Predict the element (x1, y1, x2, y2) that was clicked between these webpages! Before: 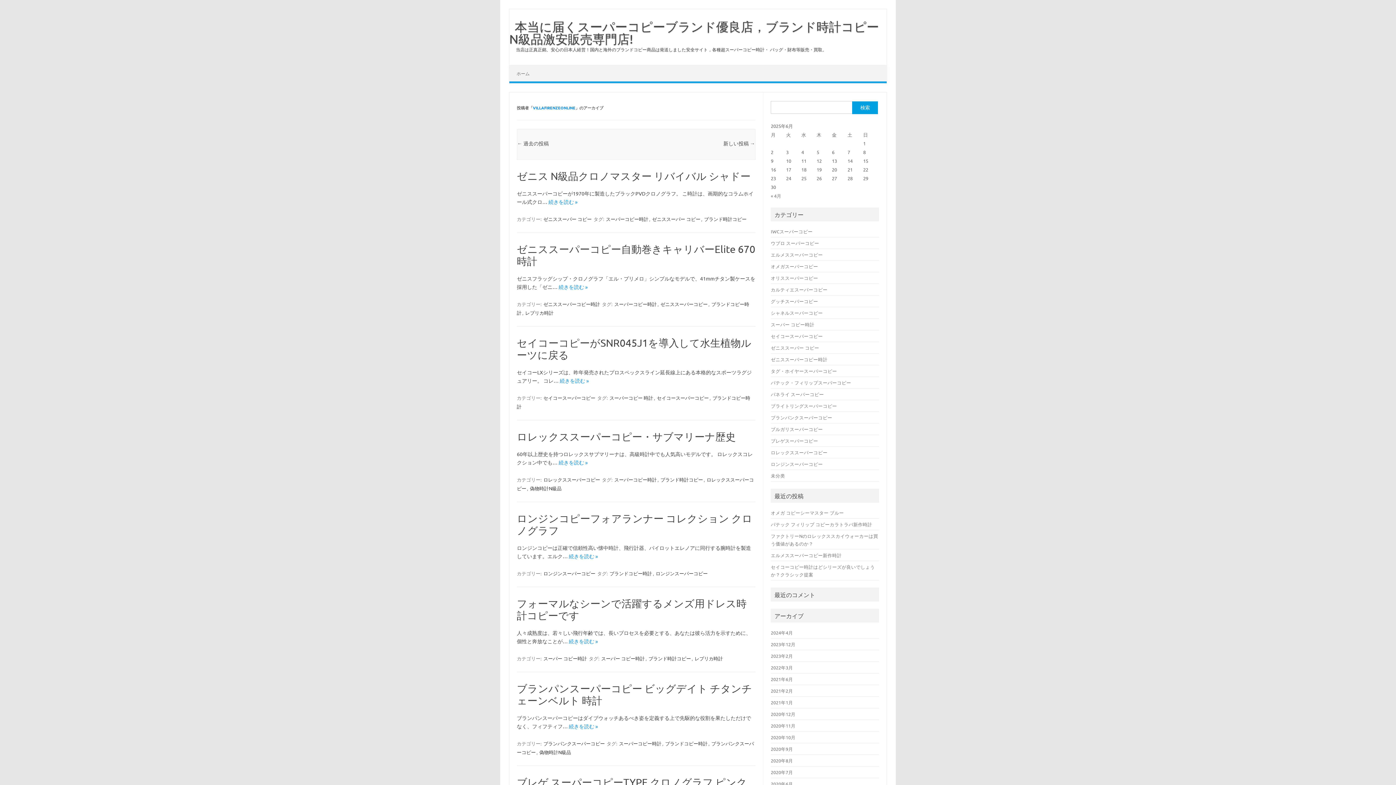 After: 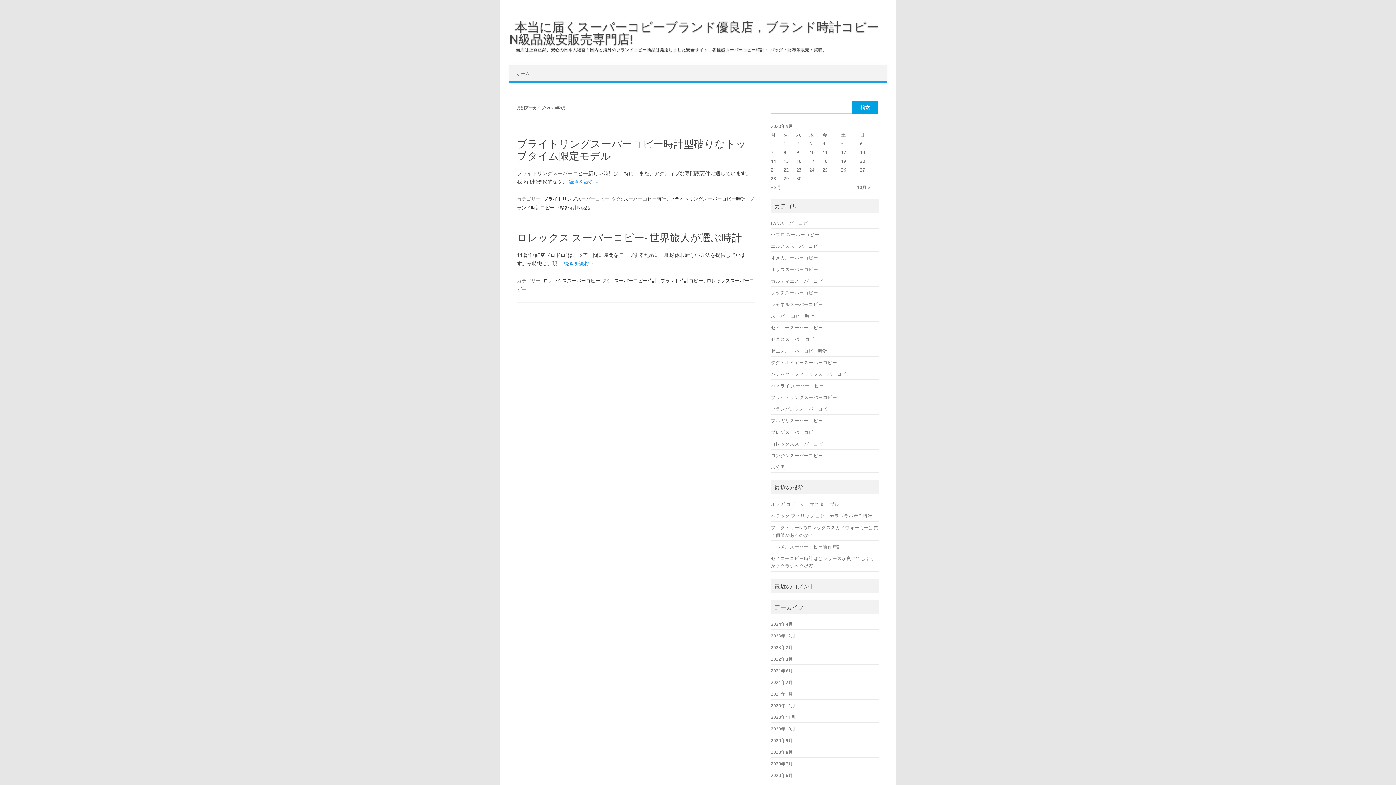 Action: label: 2020年9月 bbox: (771, 746, 793, 752)